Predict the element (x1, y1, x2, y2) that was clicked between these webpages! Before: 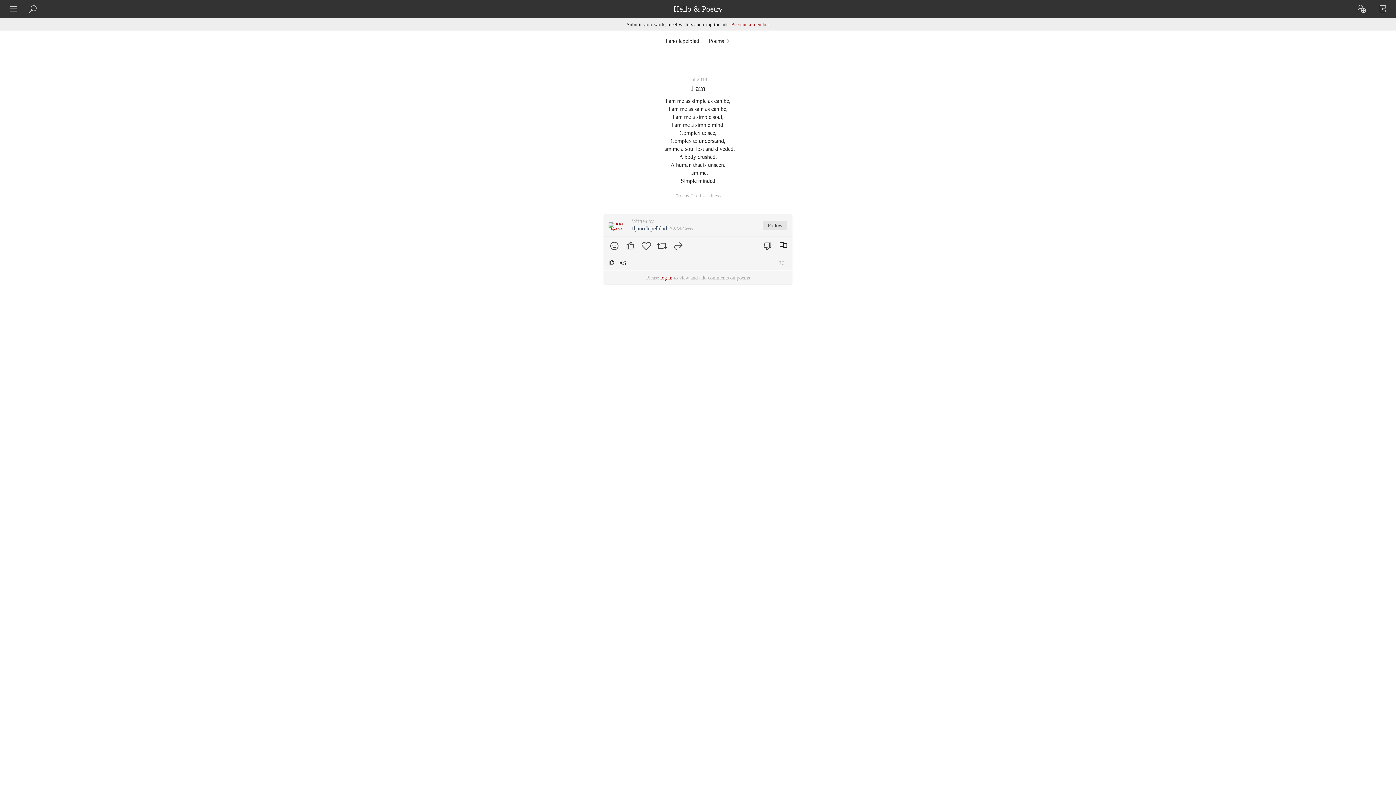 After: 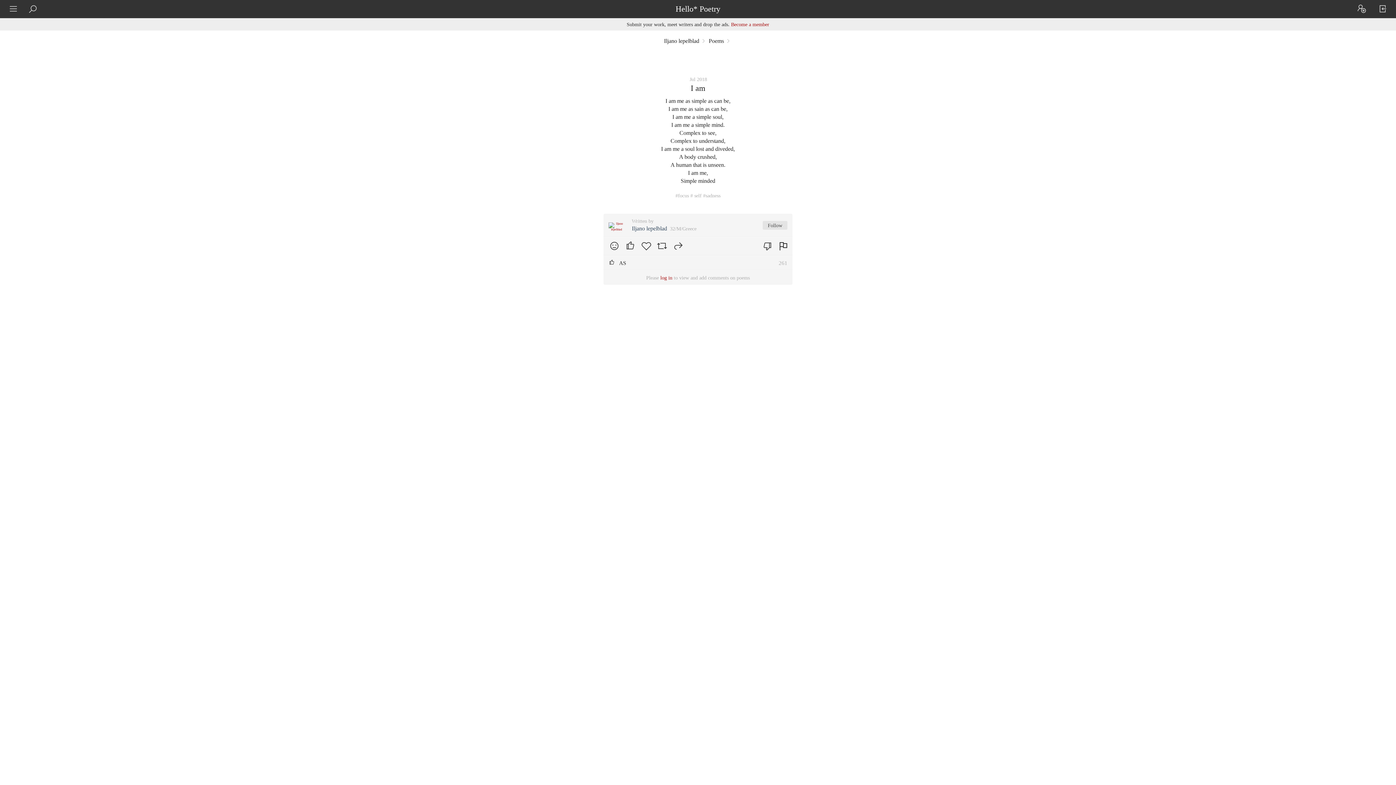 Action: label: I am bbox: (690, 83, 705, 92)